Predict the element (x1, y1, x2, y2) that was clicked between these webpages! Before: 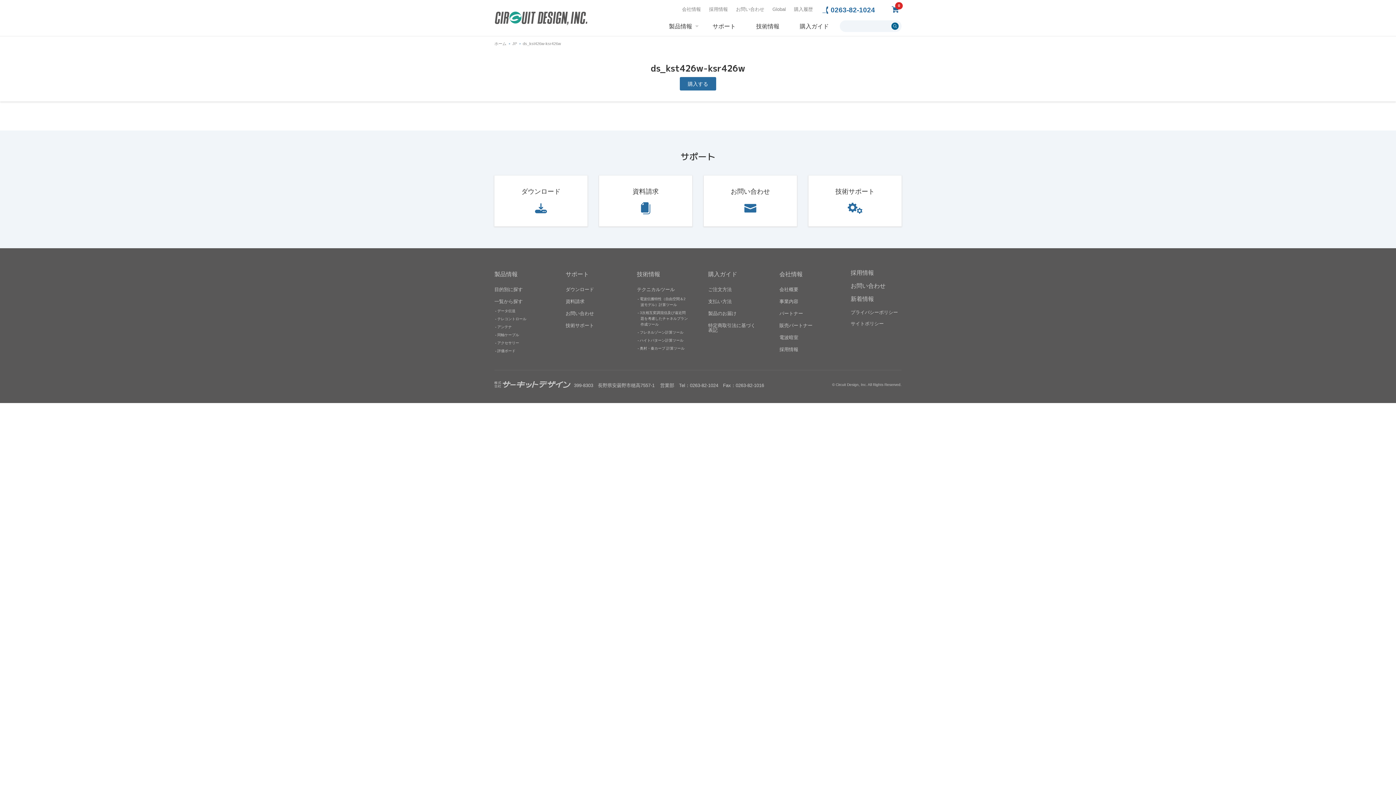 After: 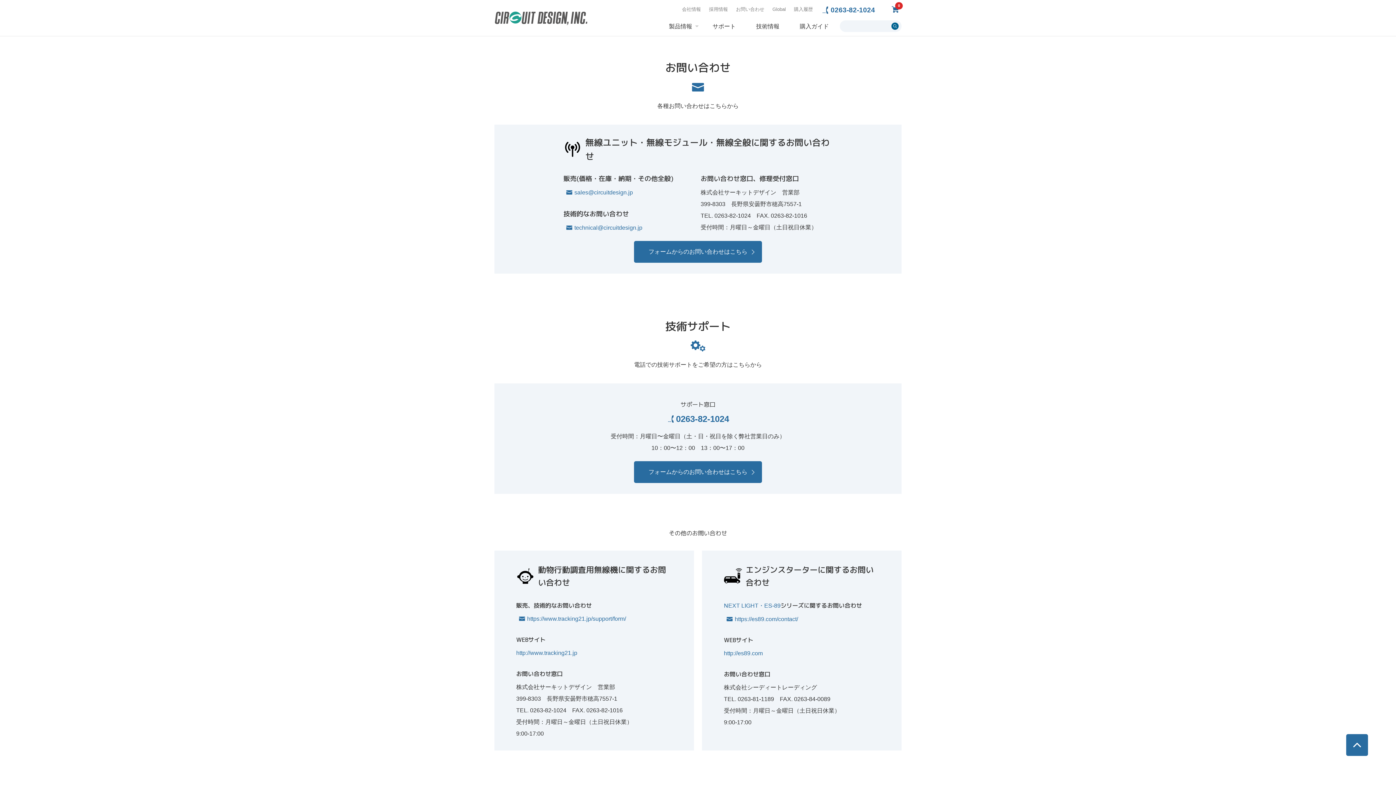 Action: bbox: (704, 175, 797, 226) label: お問い合わせ